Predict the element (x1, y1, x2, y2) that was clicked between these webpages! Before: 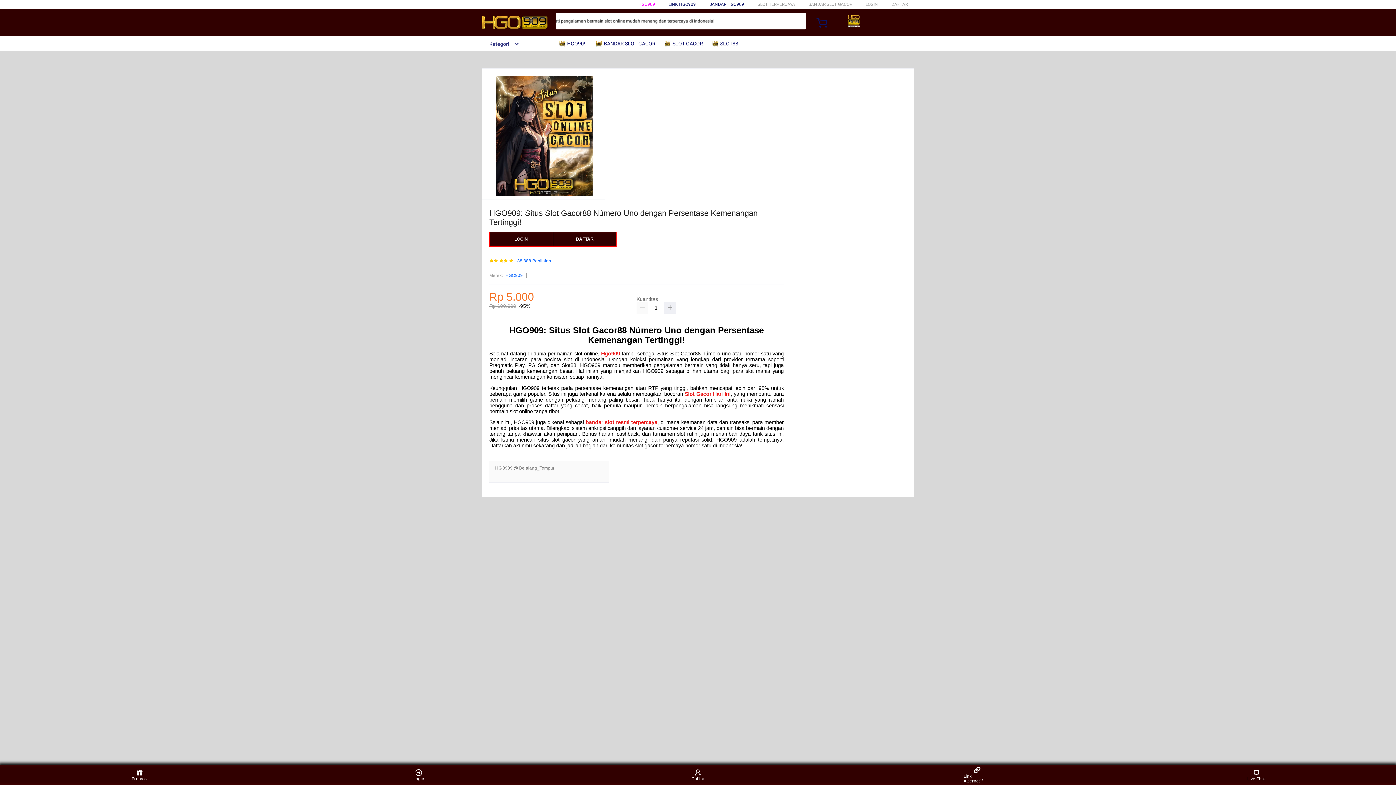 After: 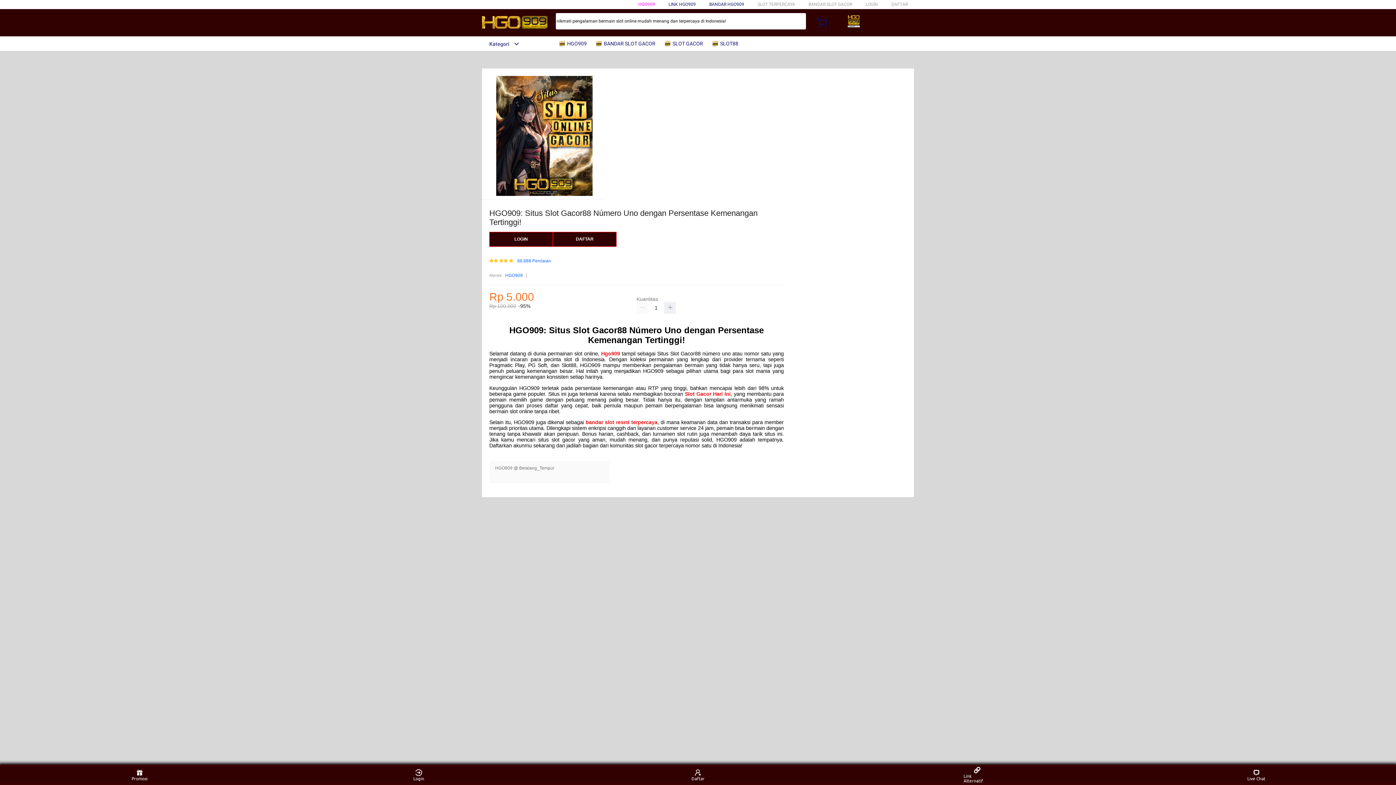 Action: bbox: (685, 391, 730, 397) label: Slot Gacor Hari Ini